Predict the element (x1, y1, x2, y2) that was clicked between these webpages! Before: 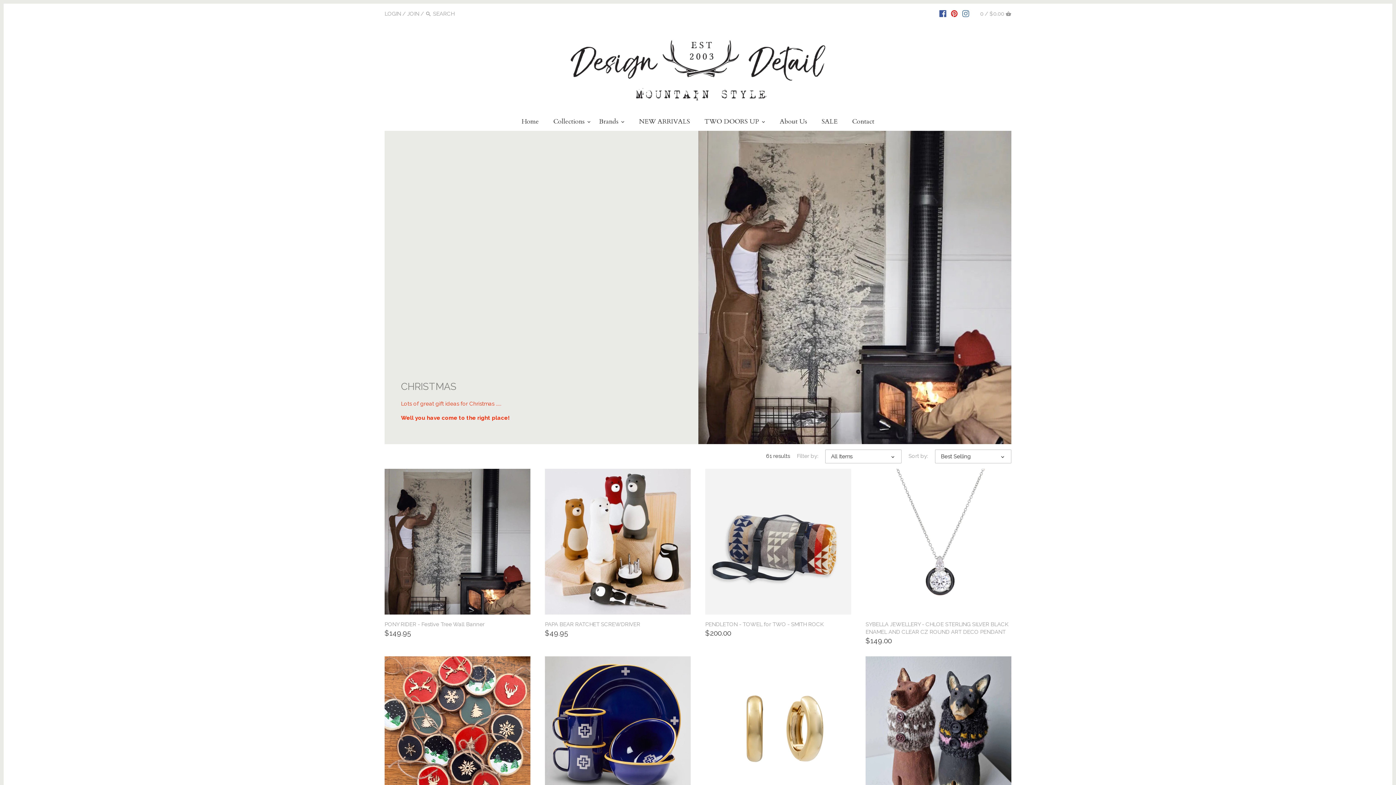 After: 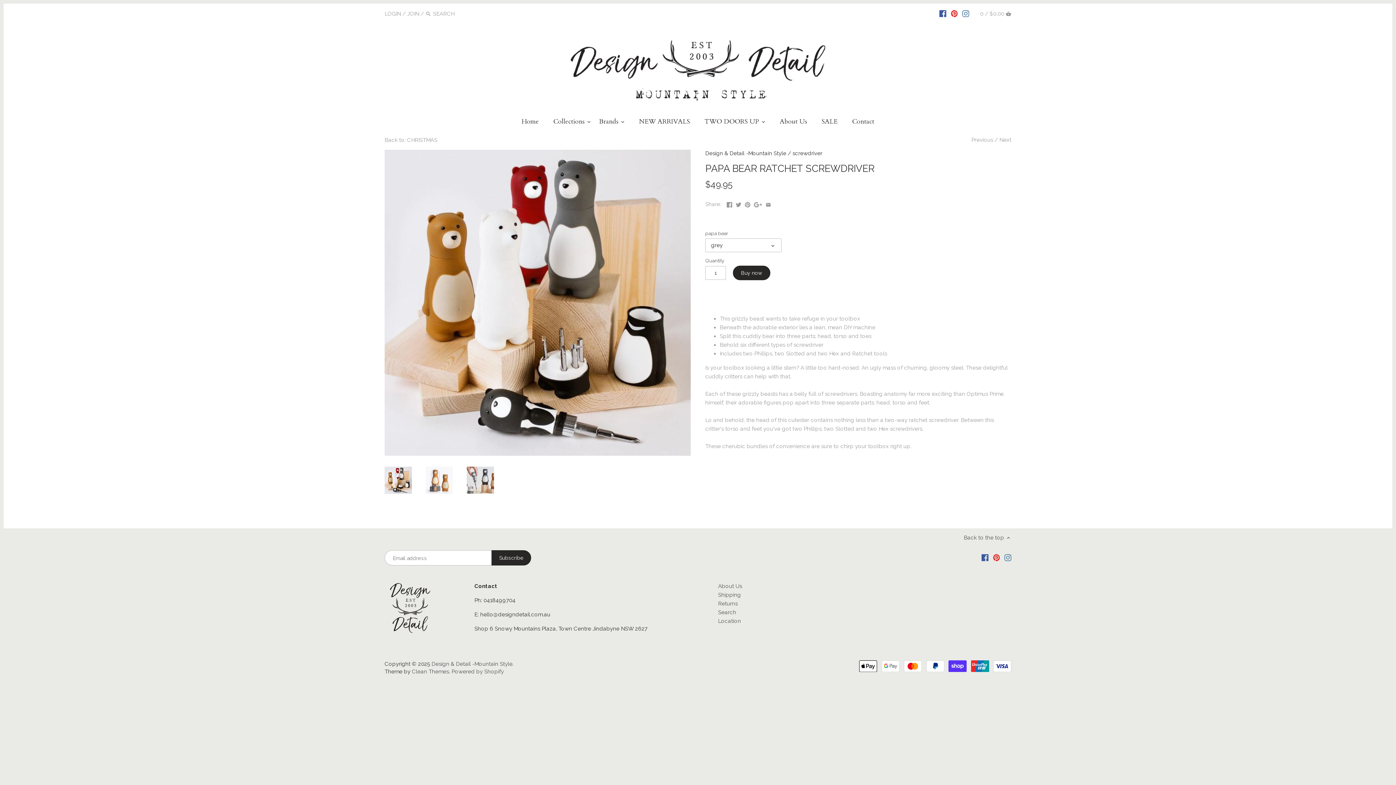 Action: label: PAPA BEAR RATCHET SCREWDRIVER bbox: (545, 620, 690, 628)